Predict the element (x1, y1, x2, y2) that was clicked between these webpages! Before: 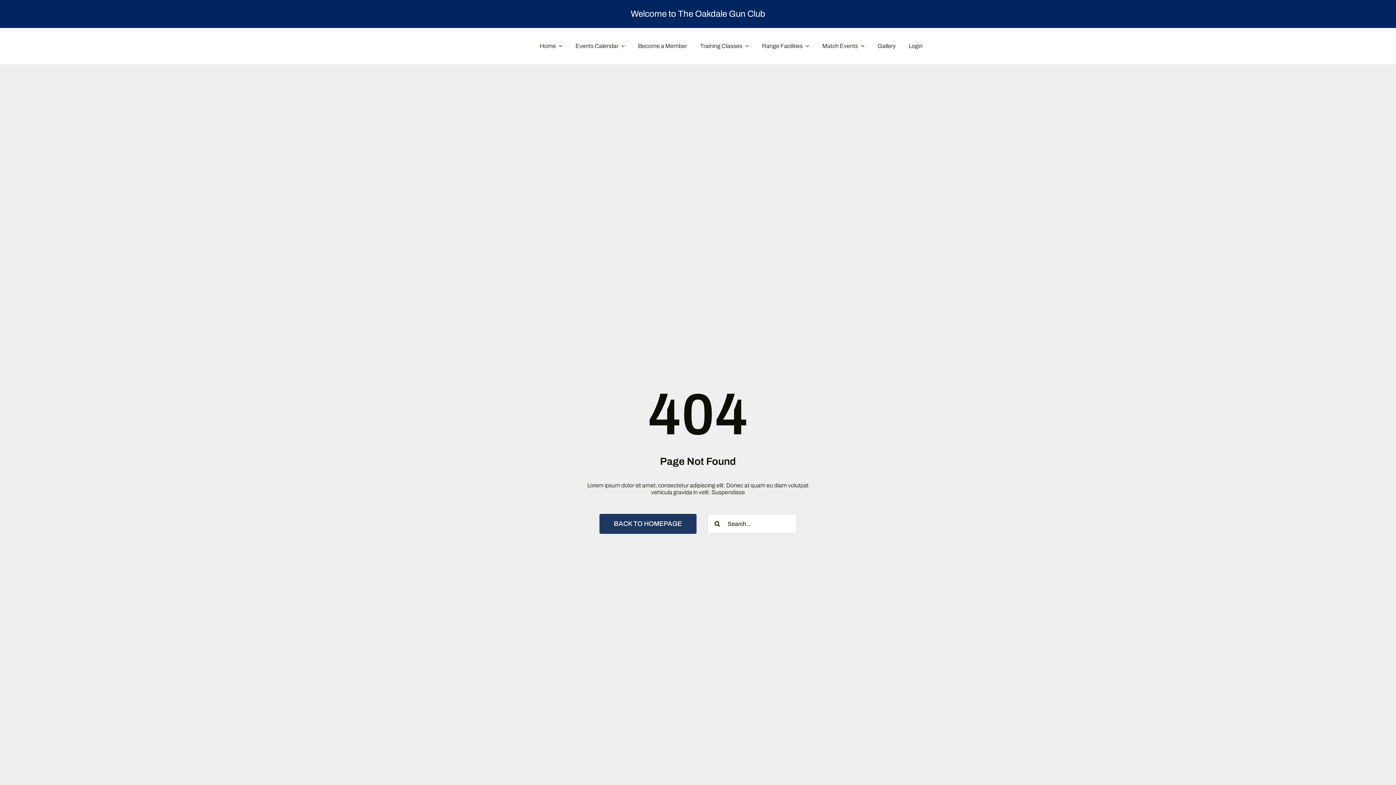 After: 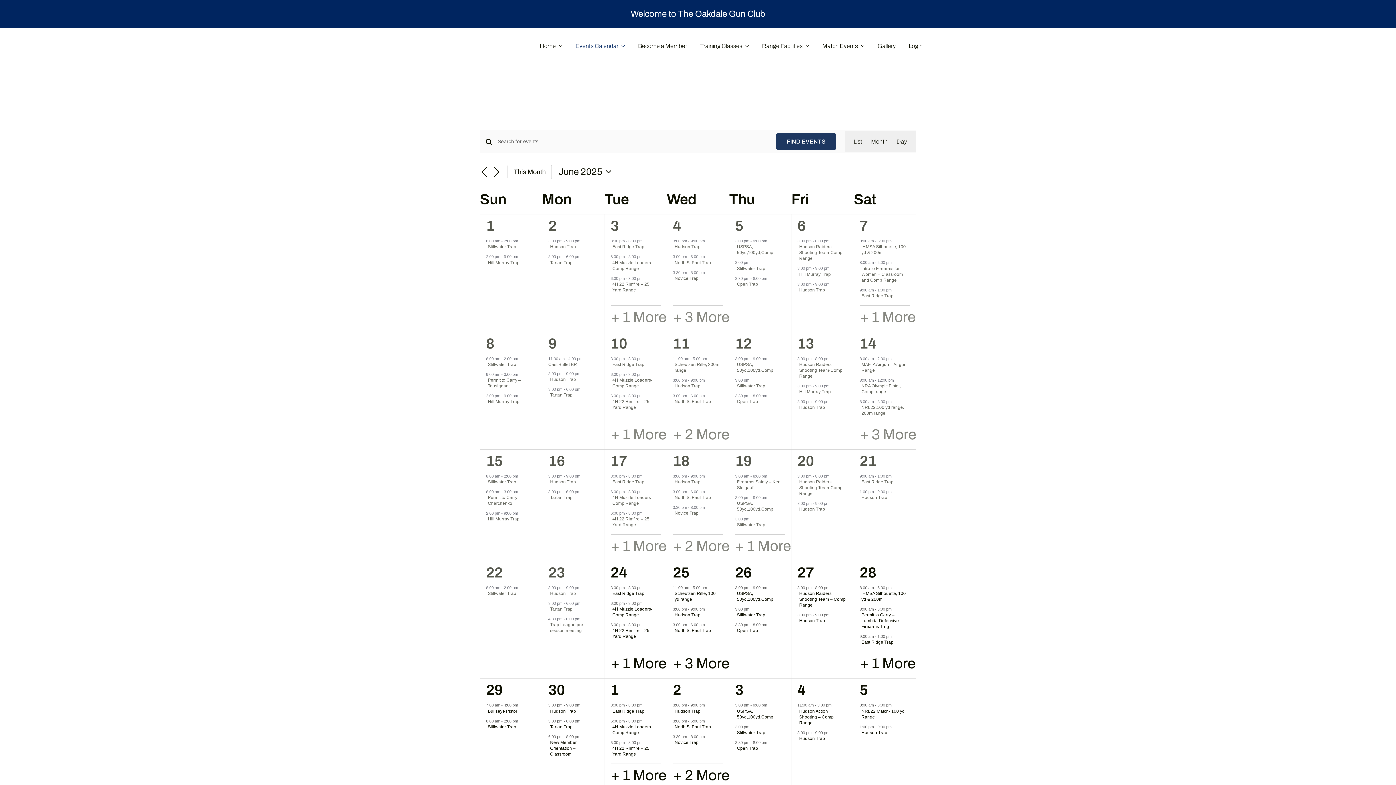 Action: bbox: (573, 28, 627, 64) label: Events Calendar